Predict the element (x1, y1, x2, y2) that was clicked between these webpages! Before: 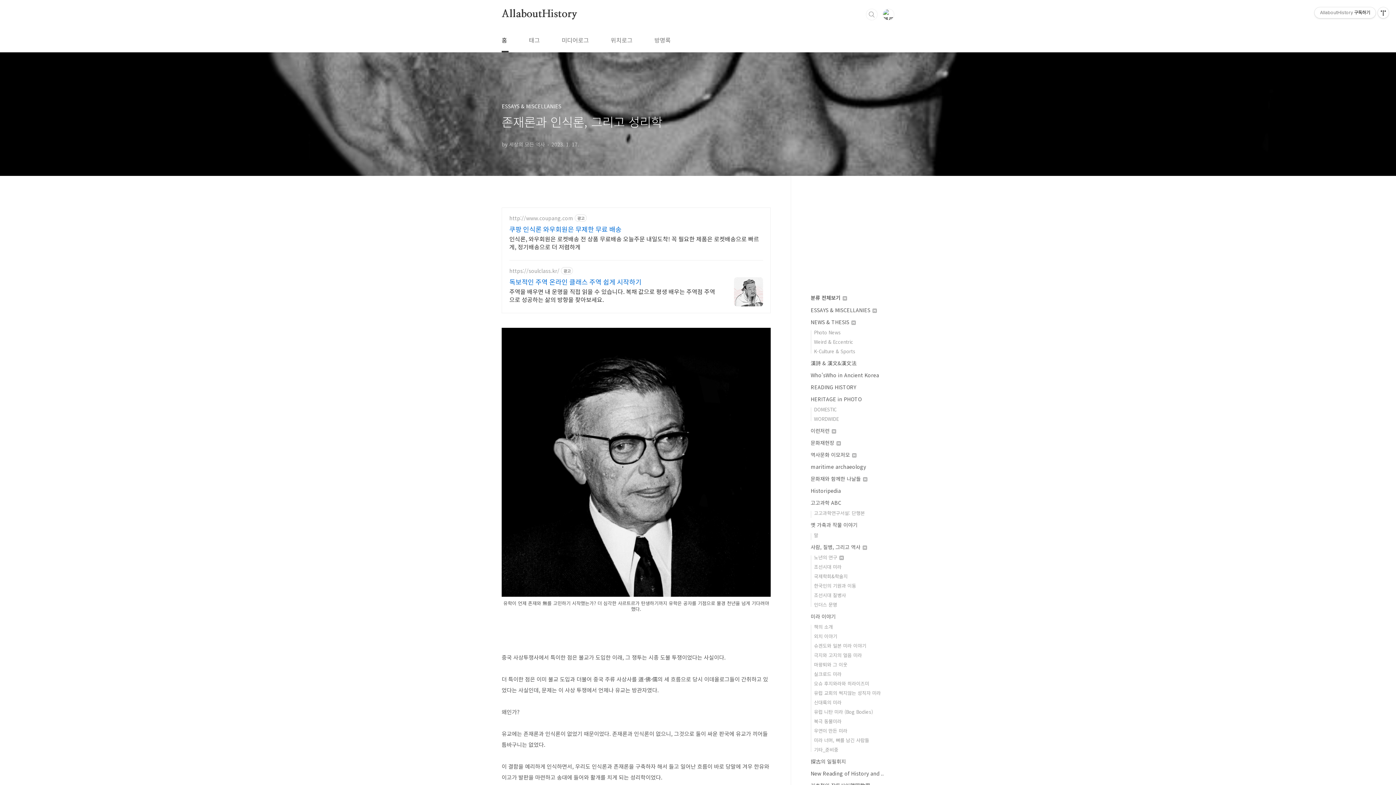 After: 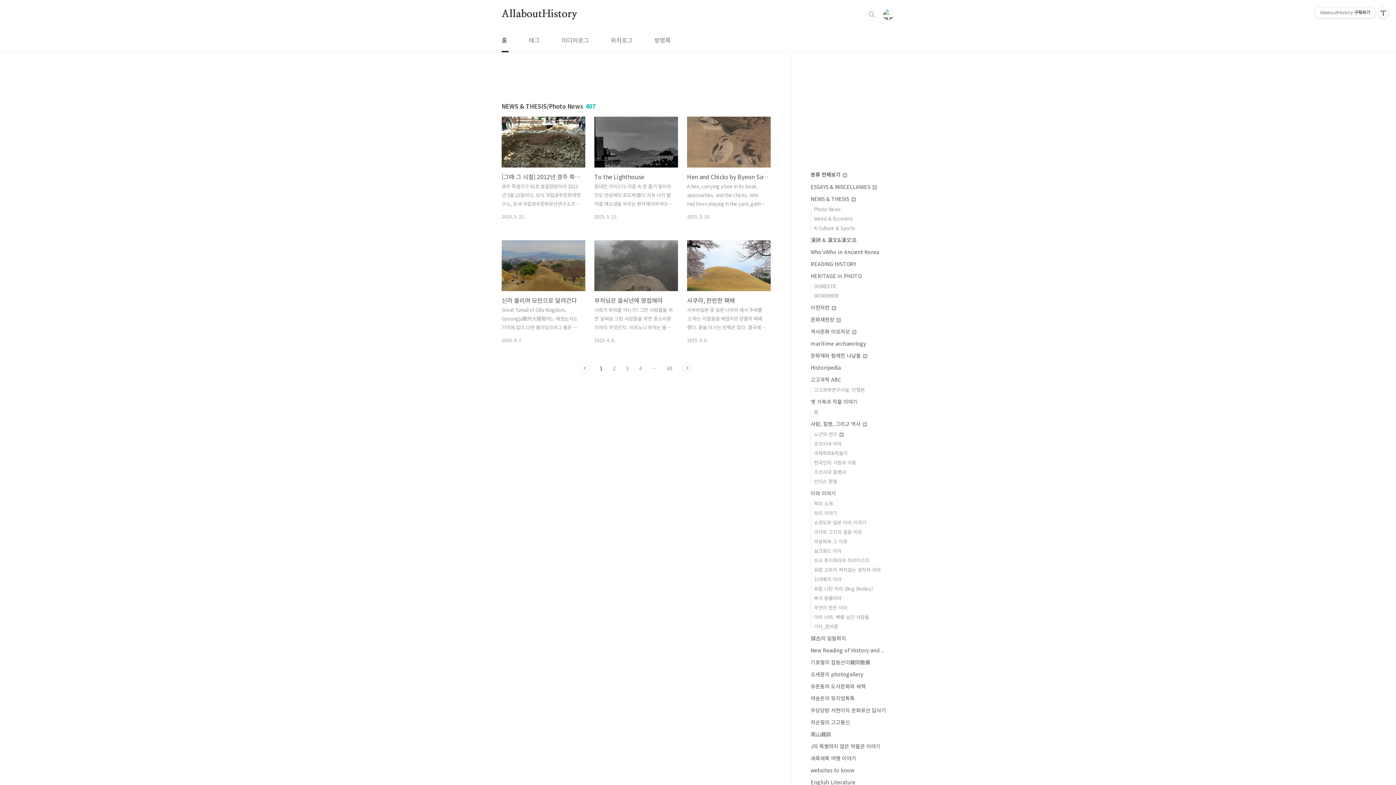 Action: label: Photo News bbox: (814, 329, 841, 336)